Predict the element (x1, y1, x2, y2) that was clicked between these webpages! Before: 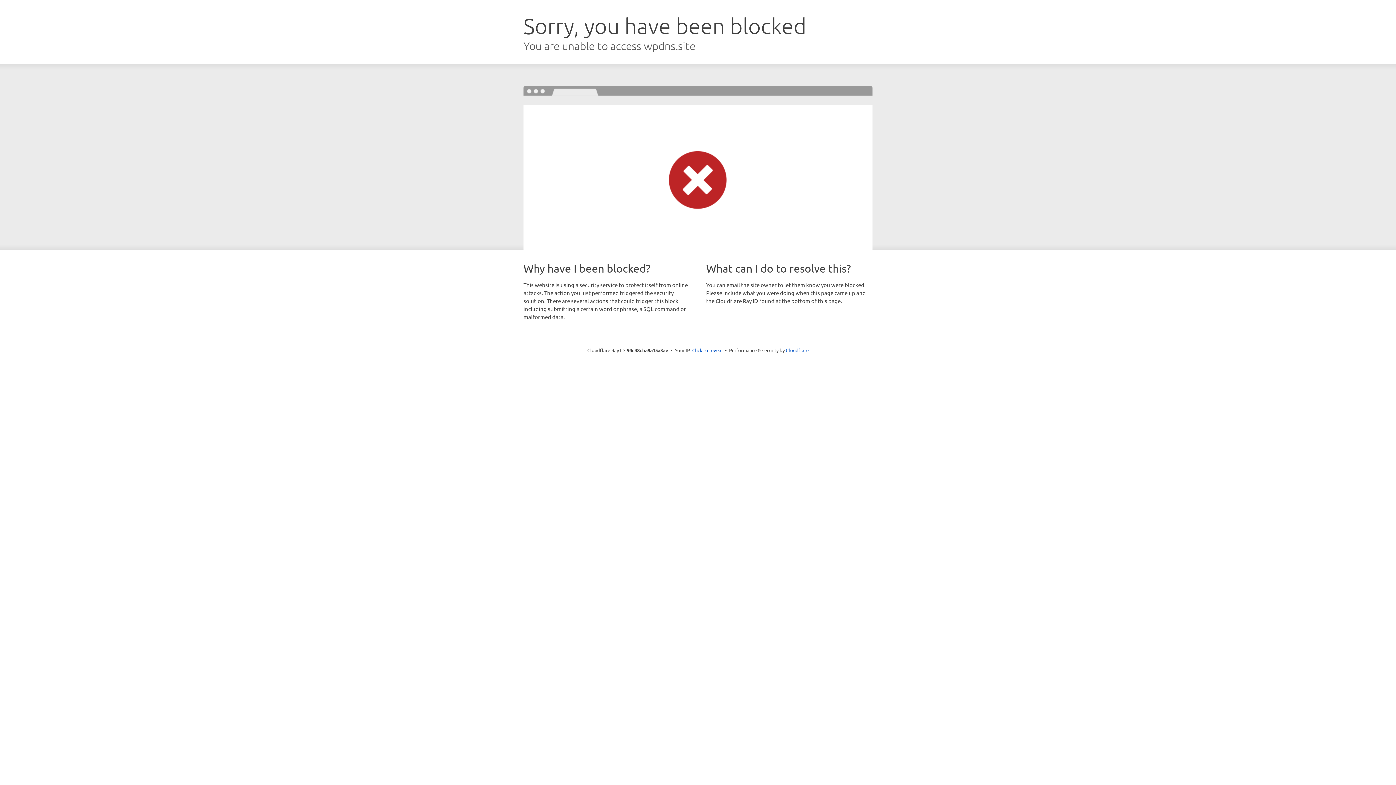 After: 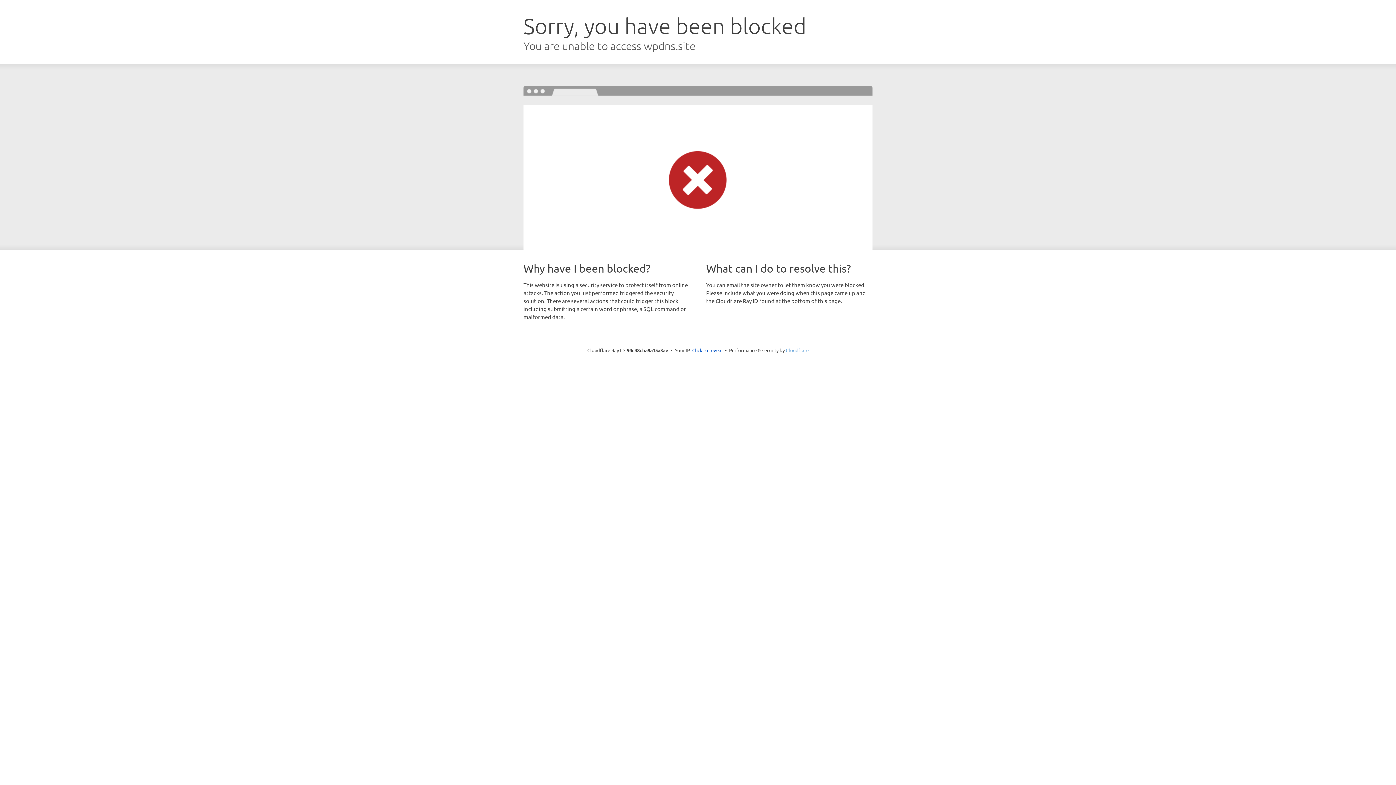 Action: label: Cloudflare bbox: (786, 347, 808, 353)